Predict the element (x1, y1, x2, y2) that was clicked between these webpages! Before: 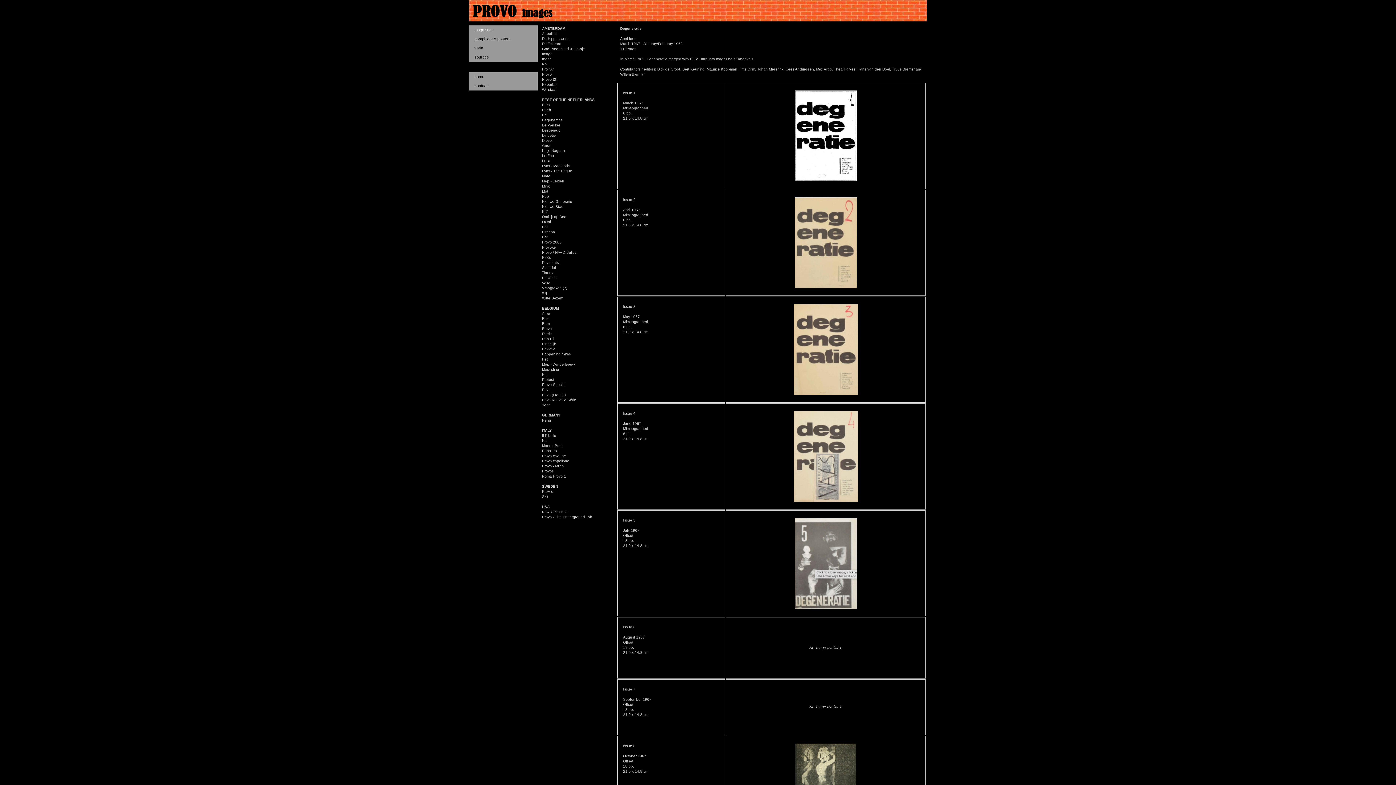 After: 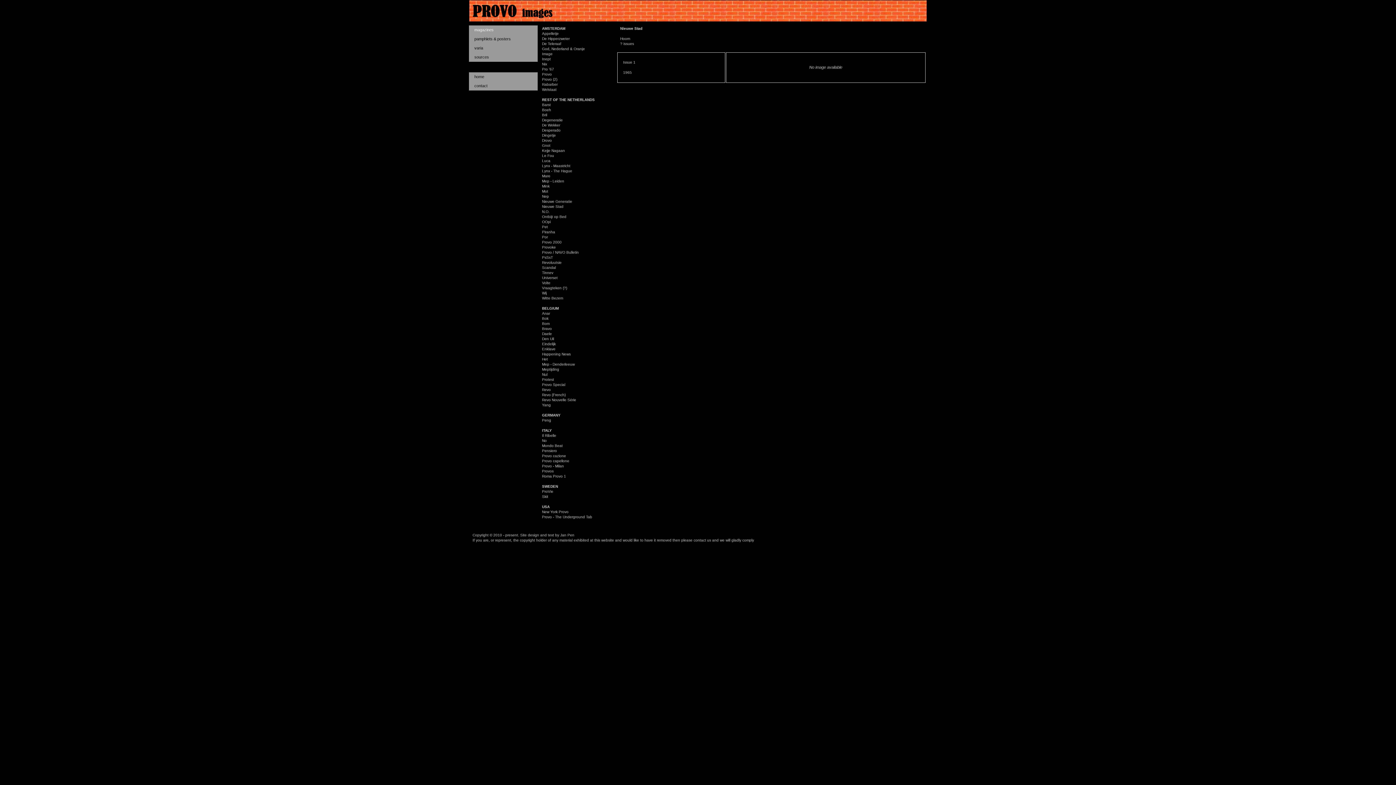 Action: label: Nieuwe Stad
 bbox: (542, 204, 563, 208)